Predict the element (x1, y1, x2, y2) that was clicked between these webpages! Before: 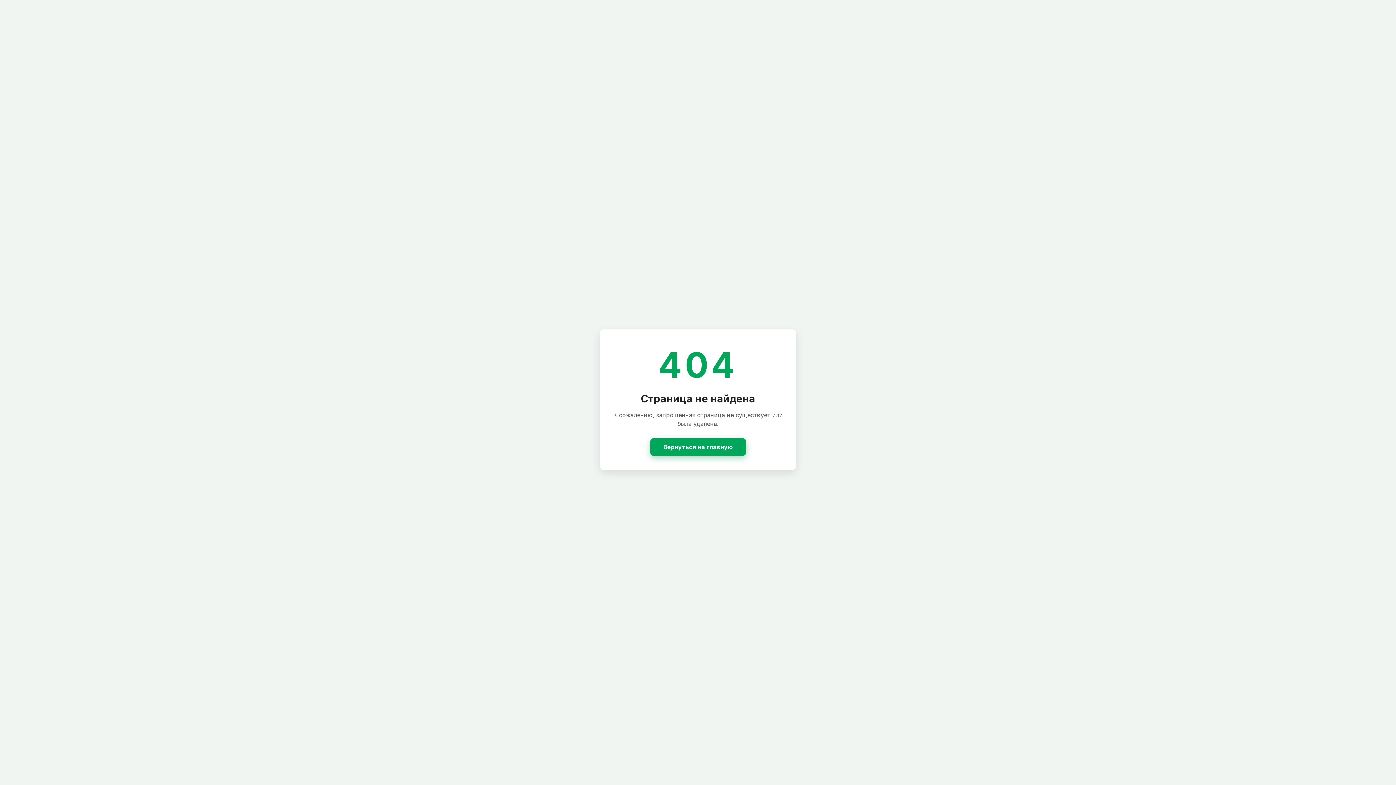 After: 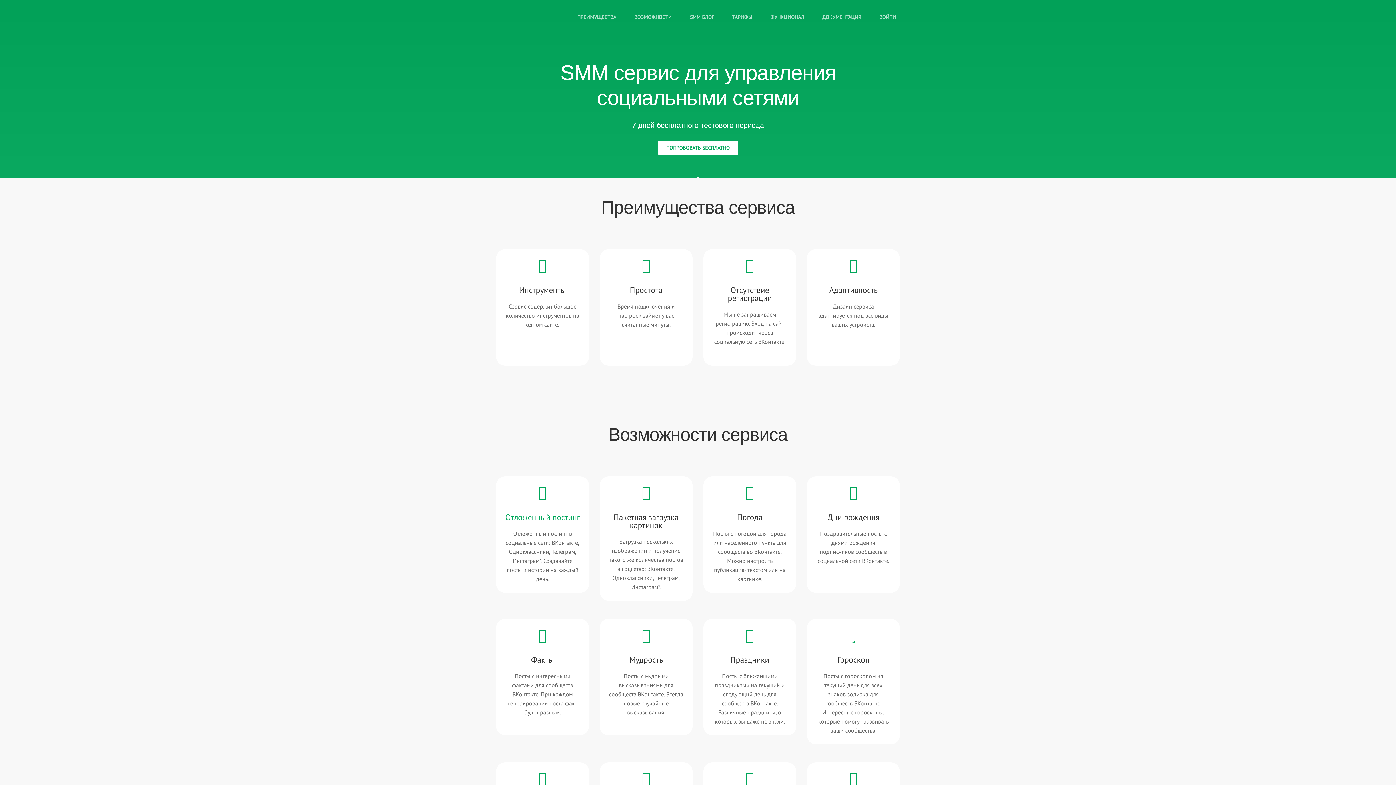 Action: bbox: (650, 438, 746, 456) label: Перейти на главную страницу Впостер